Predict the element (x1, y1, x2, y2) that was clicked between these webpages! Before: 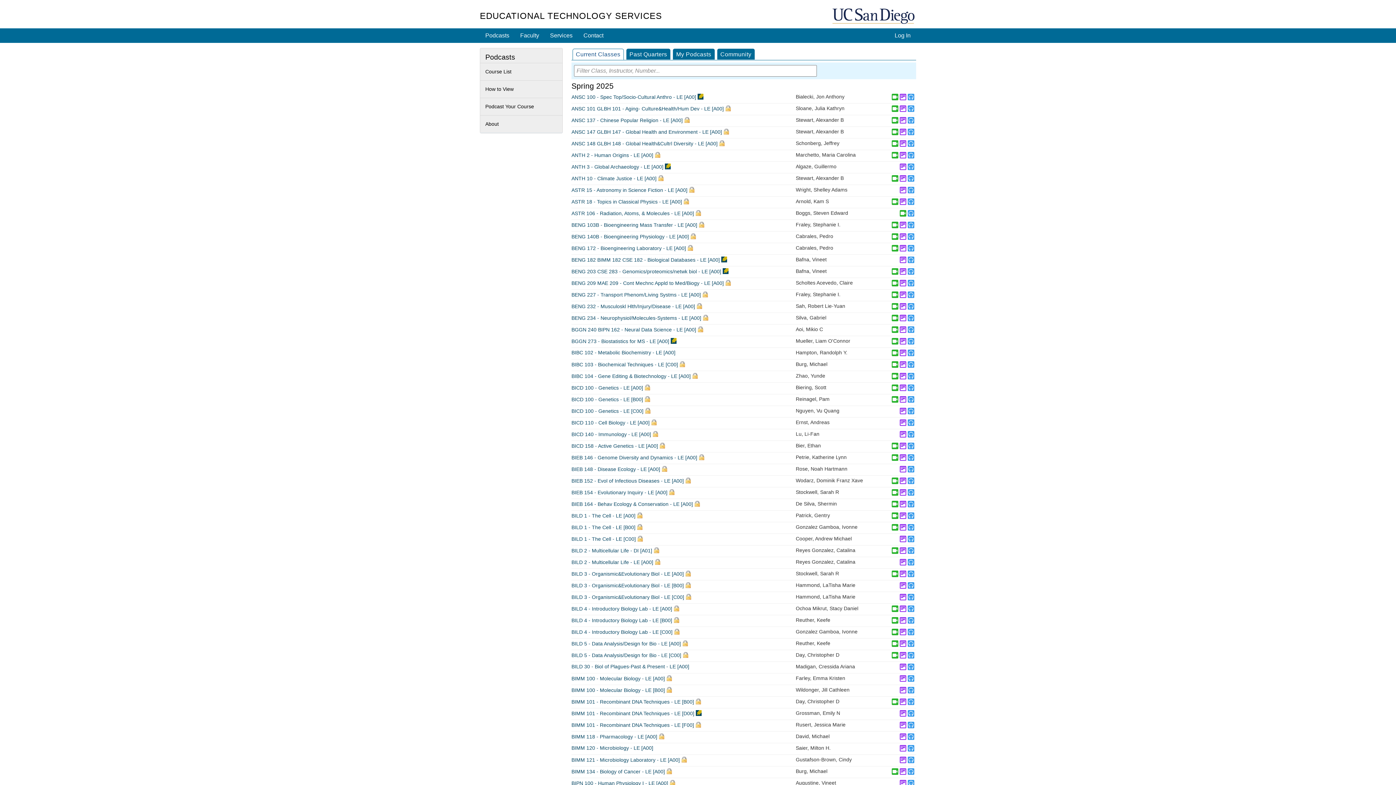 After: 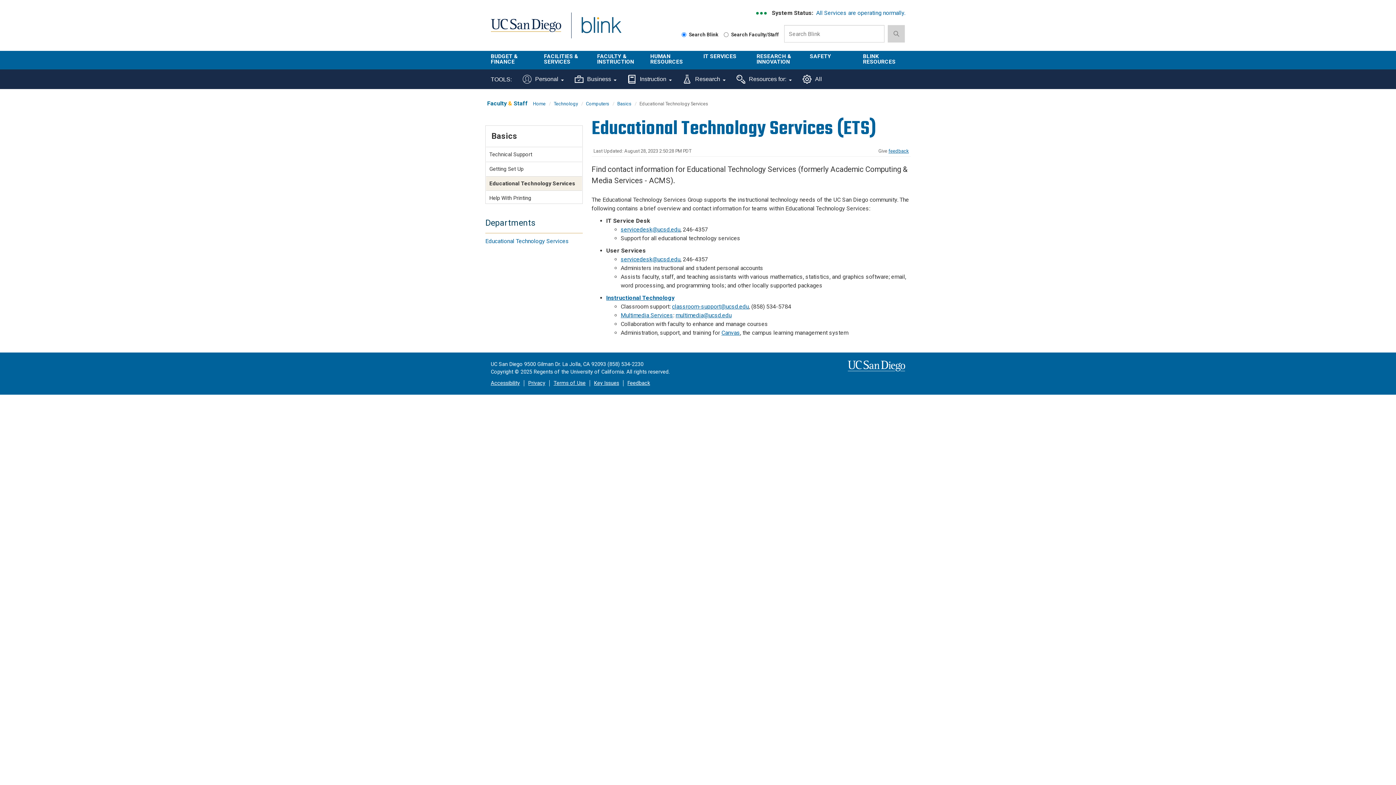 Action: bbox: (480, 10, 662, 20) label: EDUCATIONAL TECHNOLOGY SERVICES